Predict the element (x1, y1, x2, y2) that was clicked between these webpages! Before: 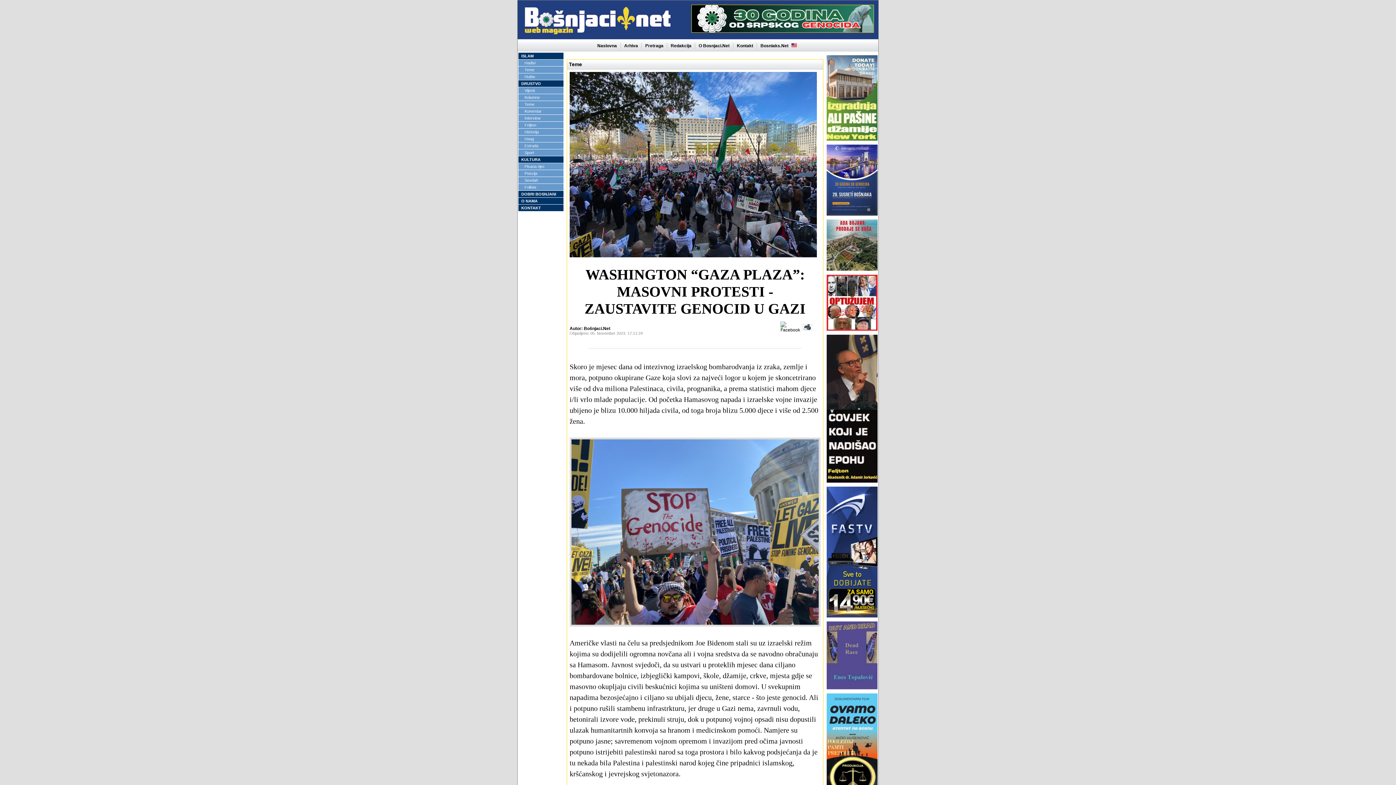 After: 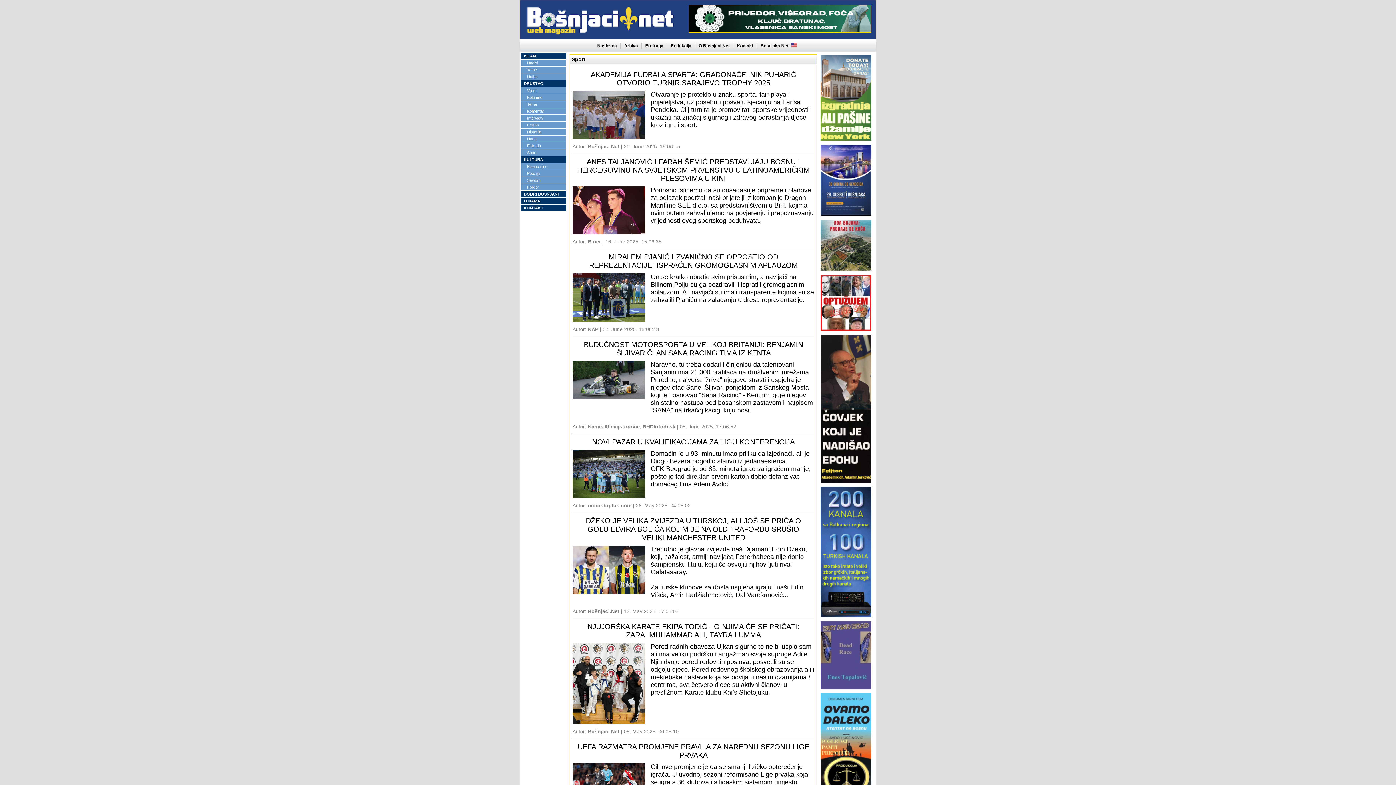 Action: bbox: (518, 149, 563, 156) label: Sport